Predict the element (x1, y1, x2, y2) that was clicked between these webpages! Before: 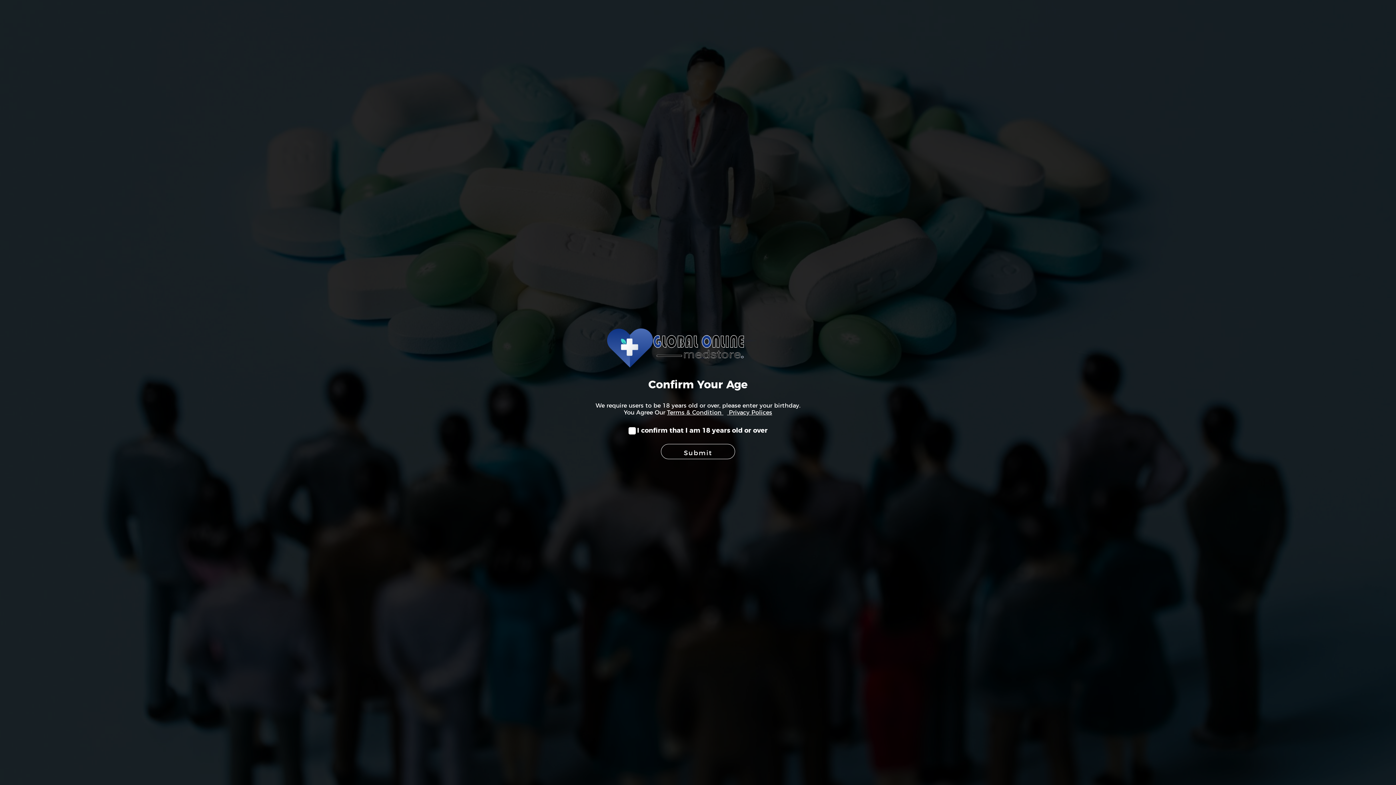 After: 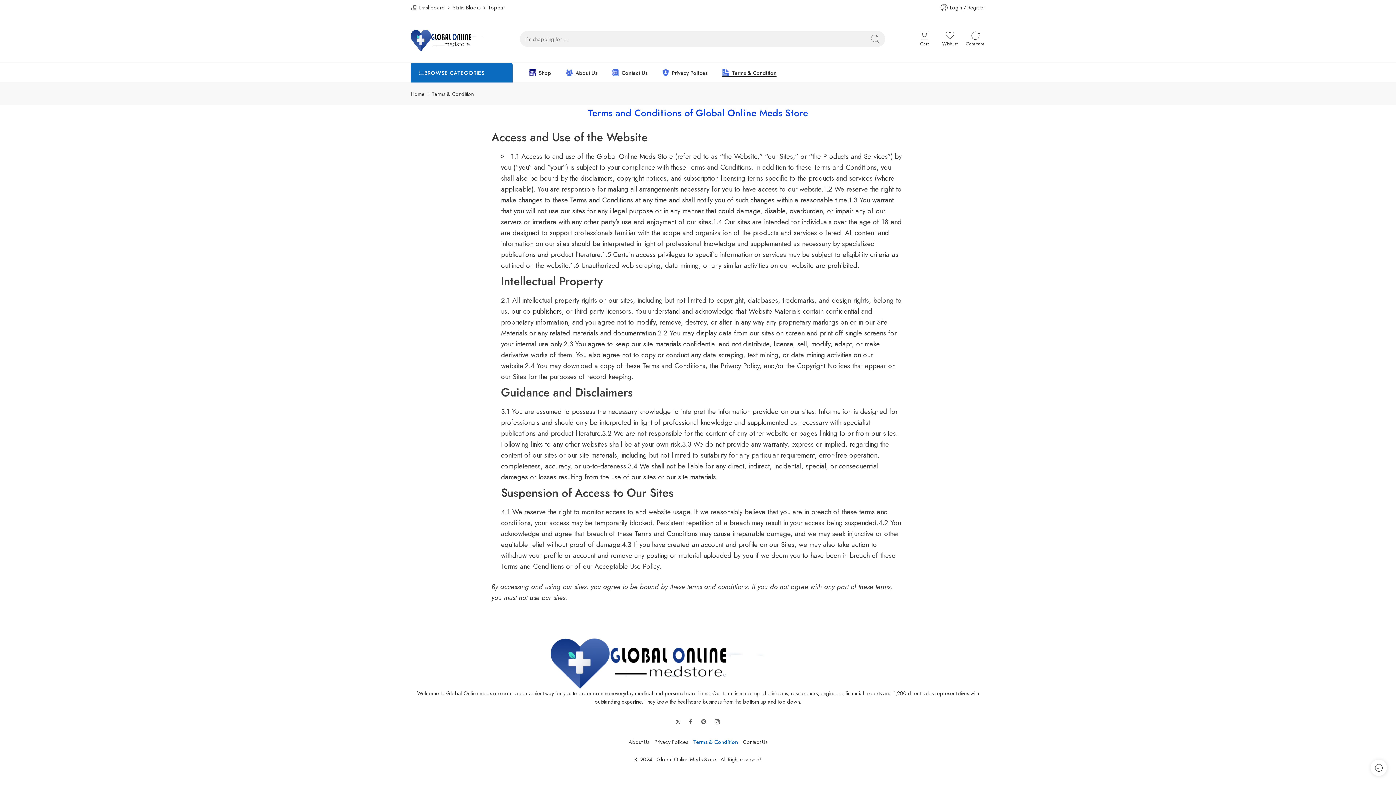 Action: label: Terms & Condition  bbox: (667, 410, 723, 415)